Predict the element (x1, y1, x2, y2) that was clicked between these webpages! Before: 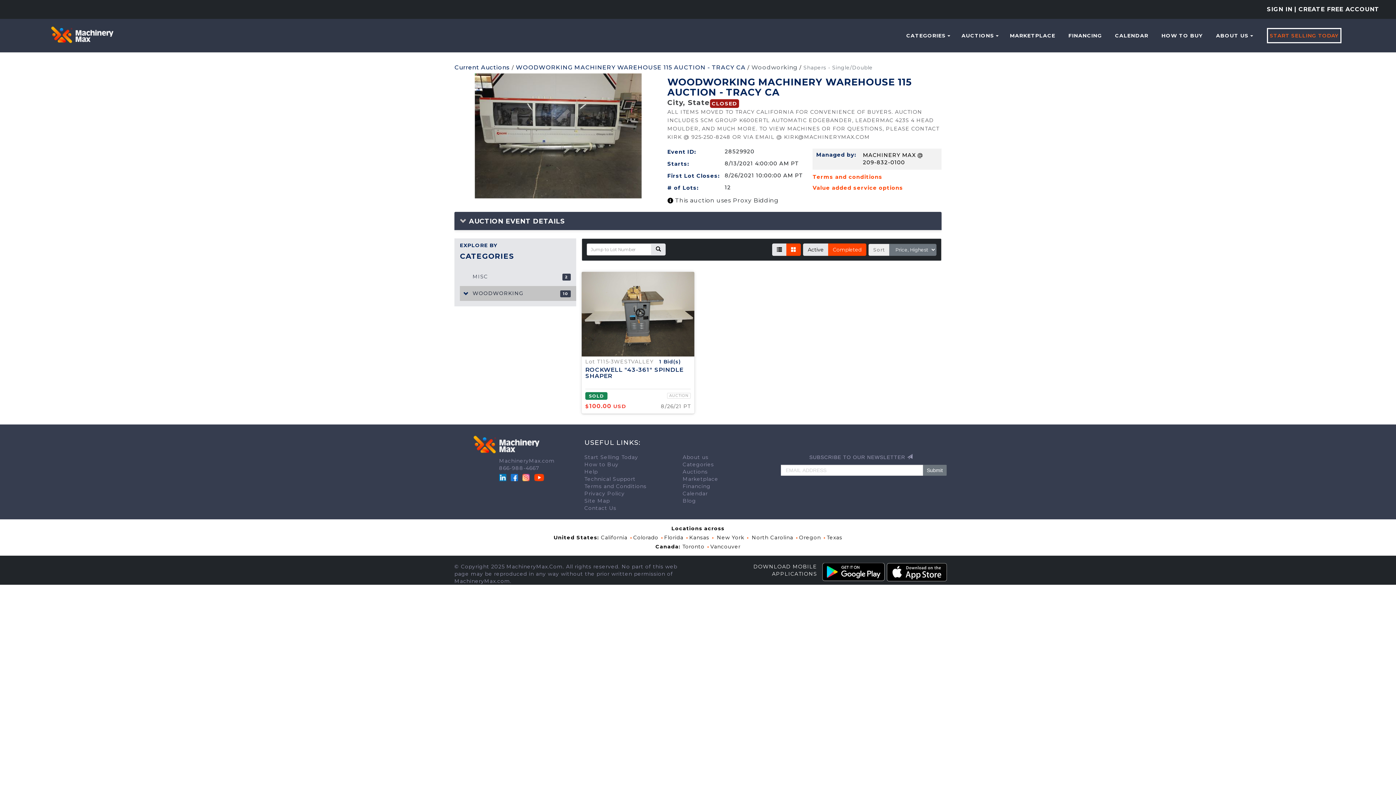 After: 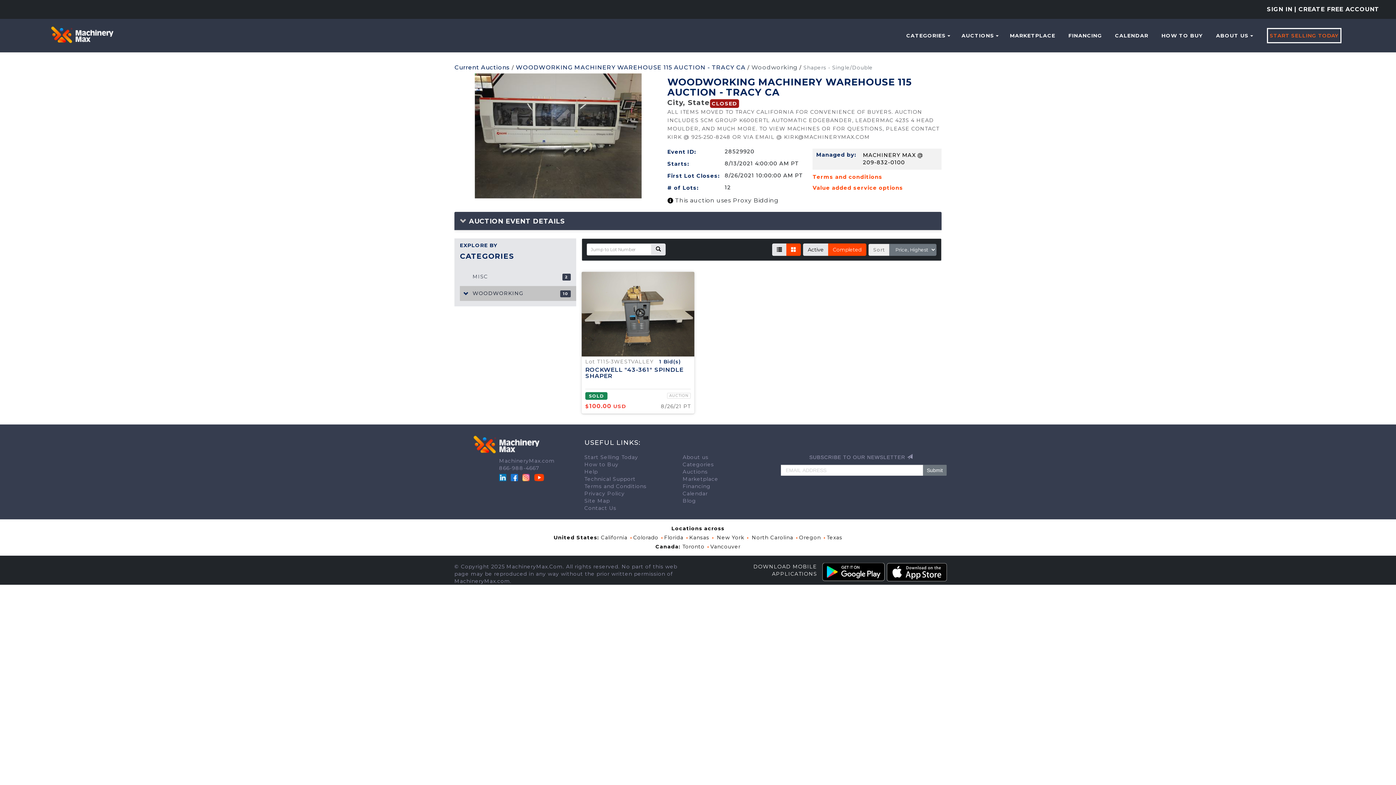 Action: label:   bbox: (499, 474, 508, 480)